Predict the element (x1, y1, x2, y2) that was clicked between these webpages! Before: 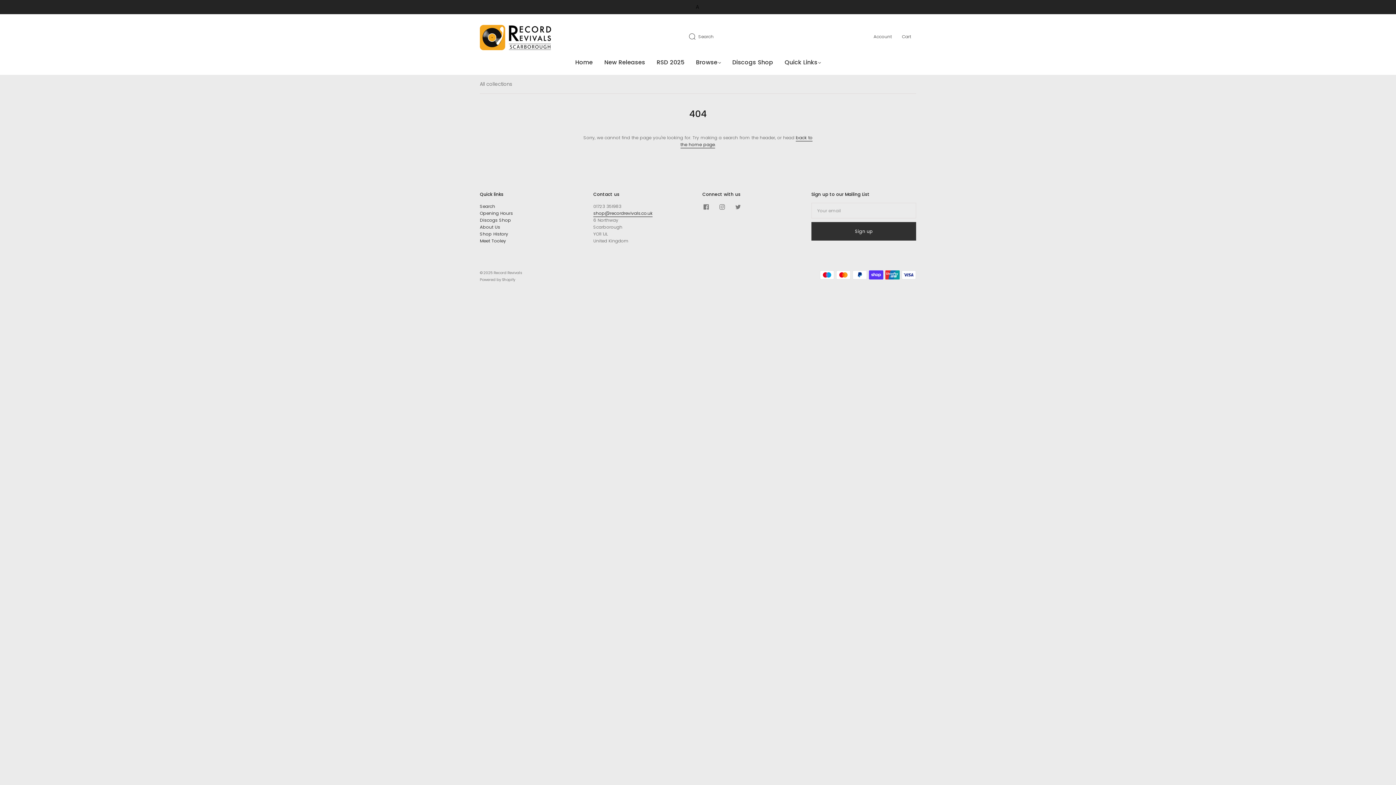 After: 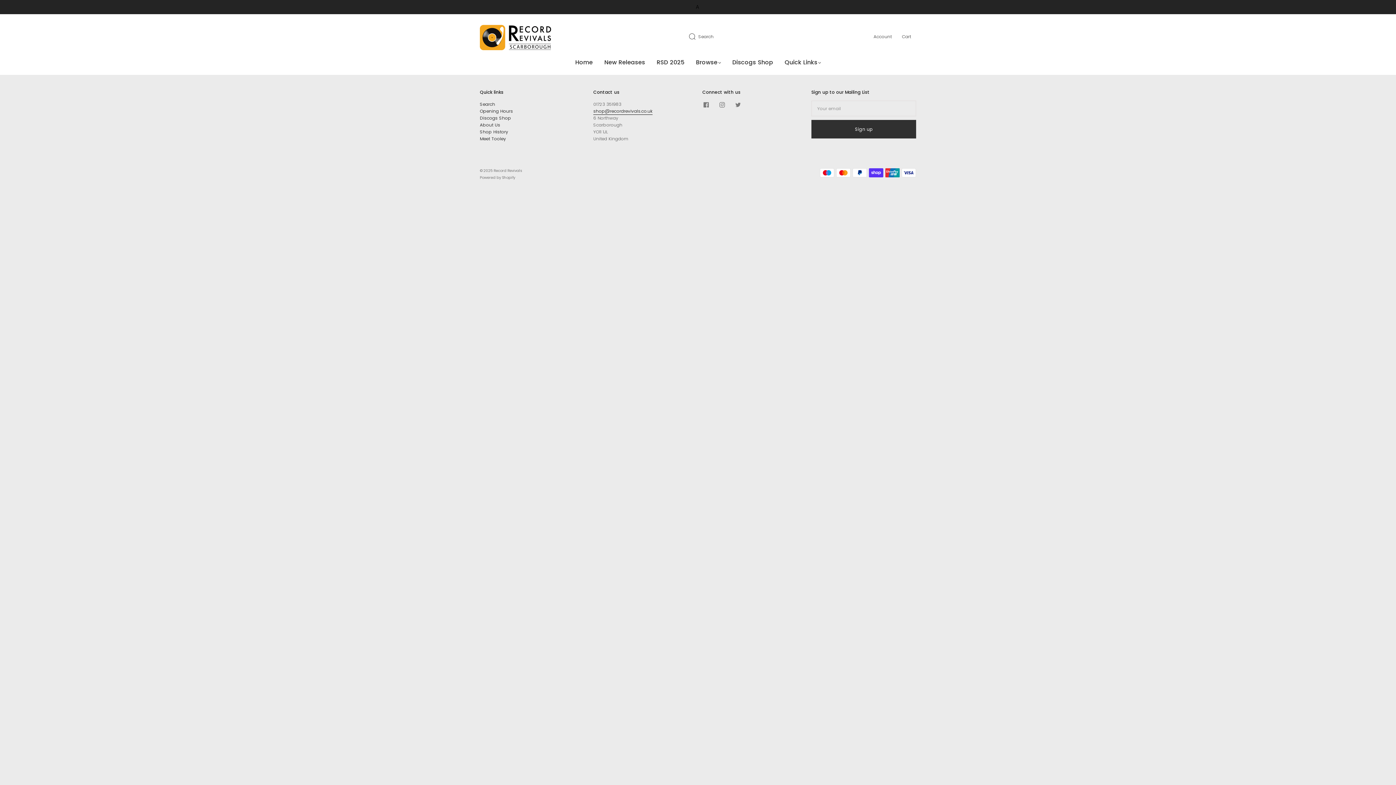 Action: label: All collections bbox: (480, 80, 512, 87)